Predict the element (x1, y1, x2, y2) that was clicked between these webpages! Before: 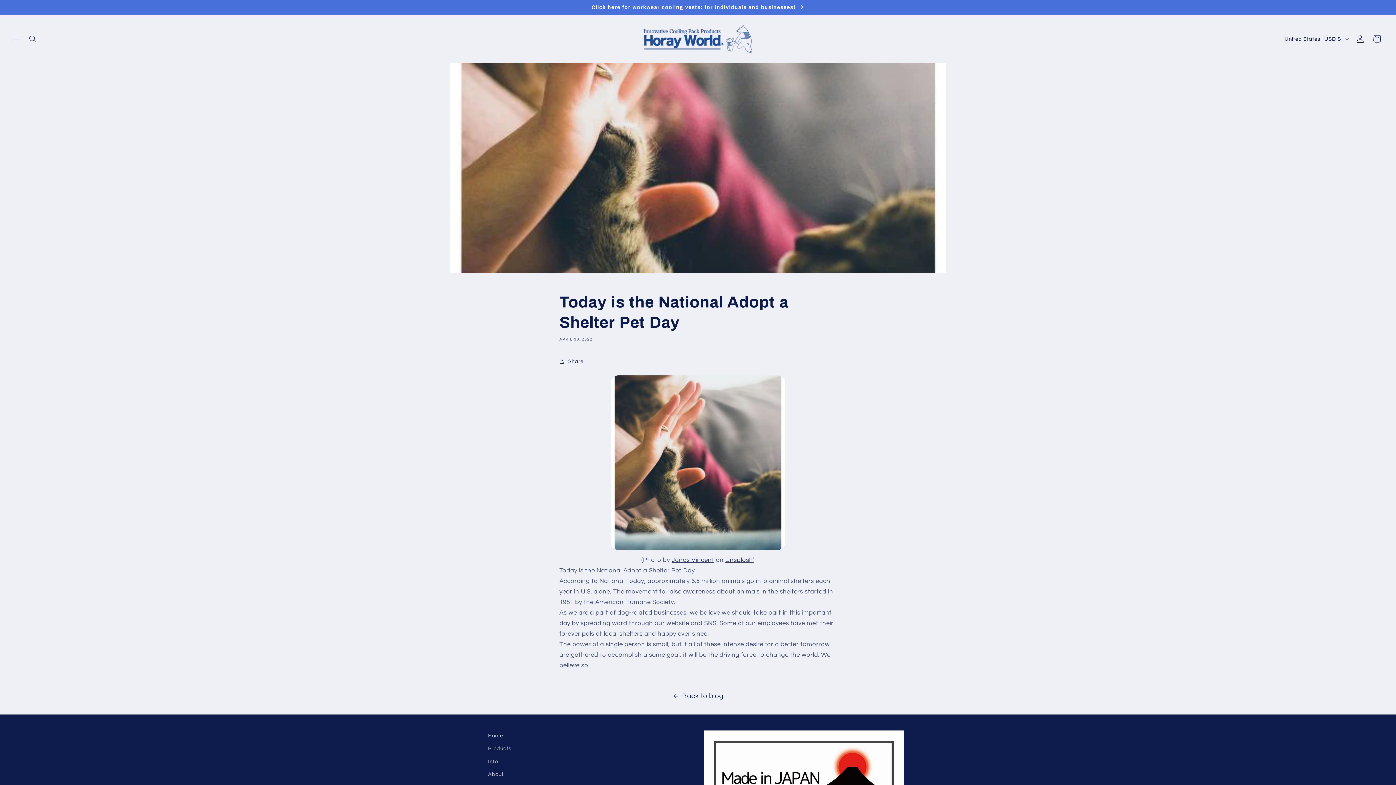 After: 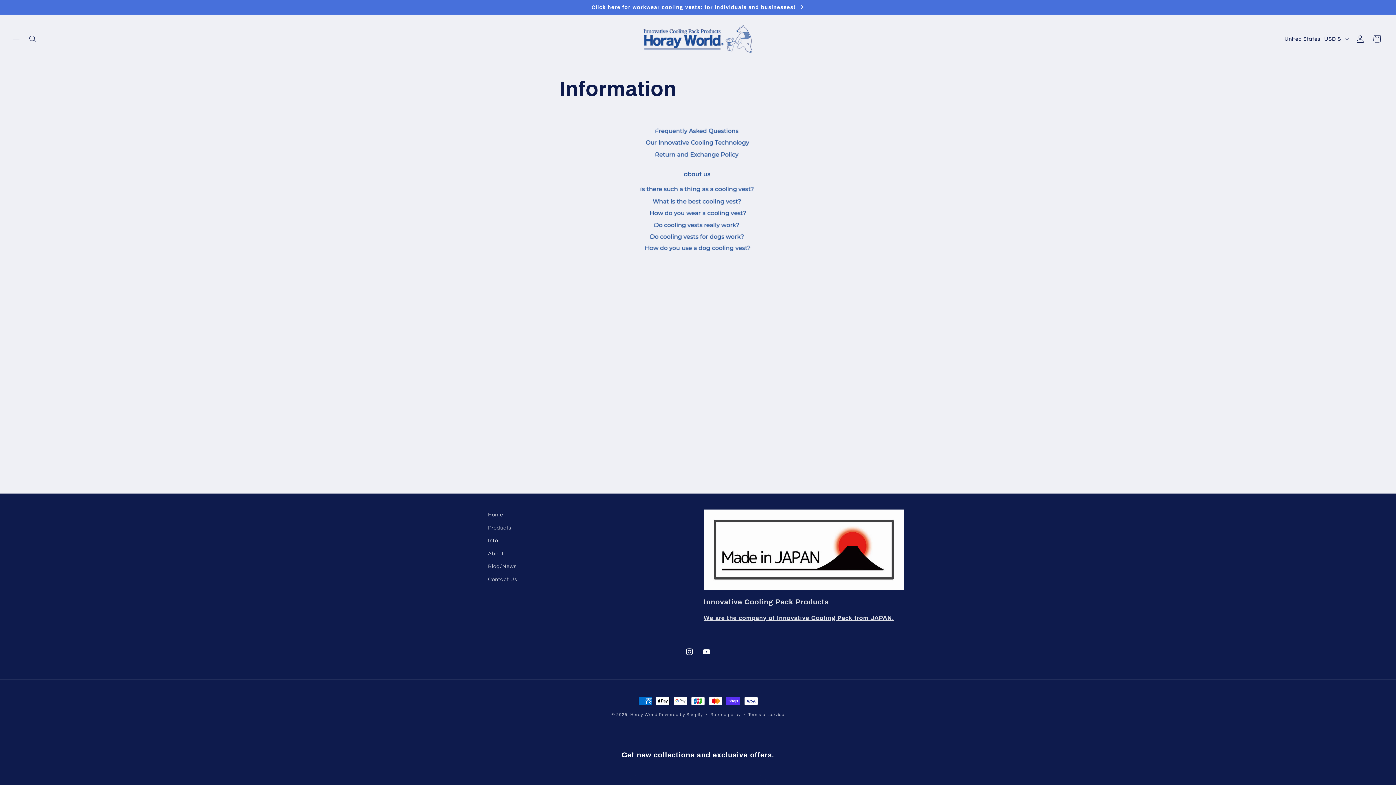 Action: label: Info bbox: (488, 755, 498, 768)